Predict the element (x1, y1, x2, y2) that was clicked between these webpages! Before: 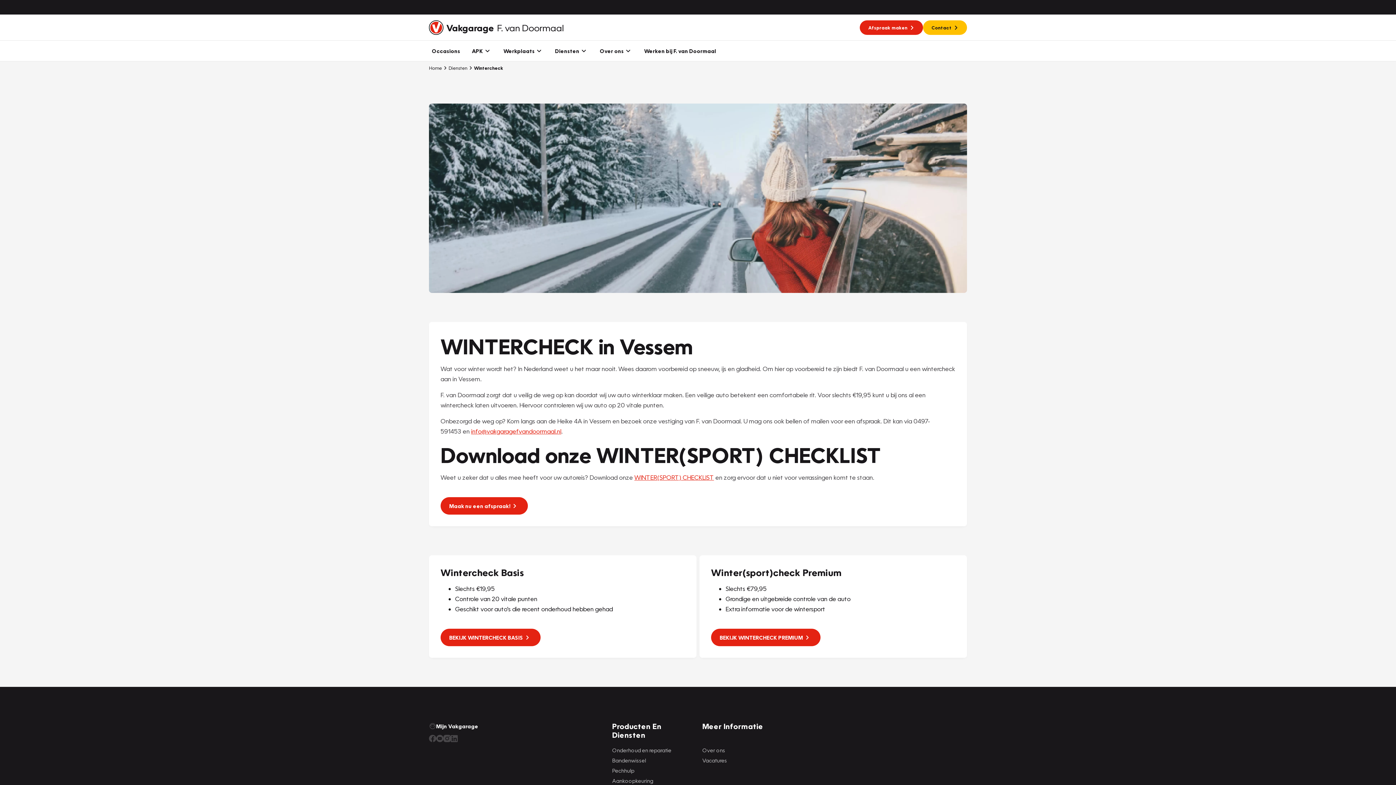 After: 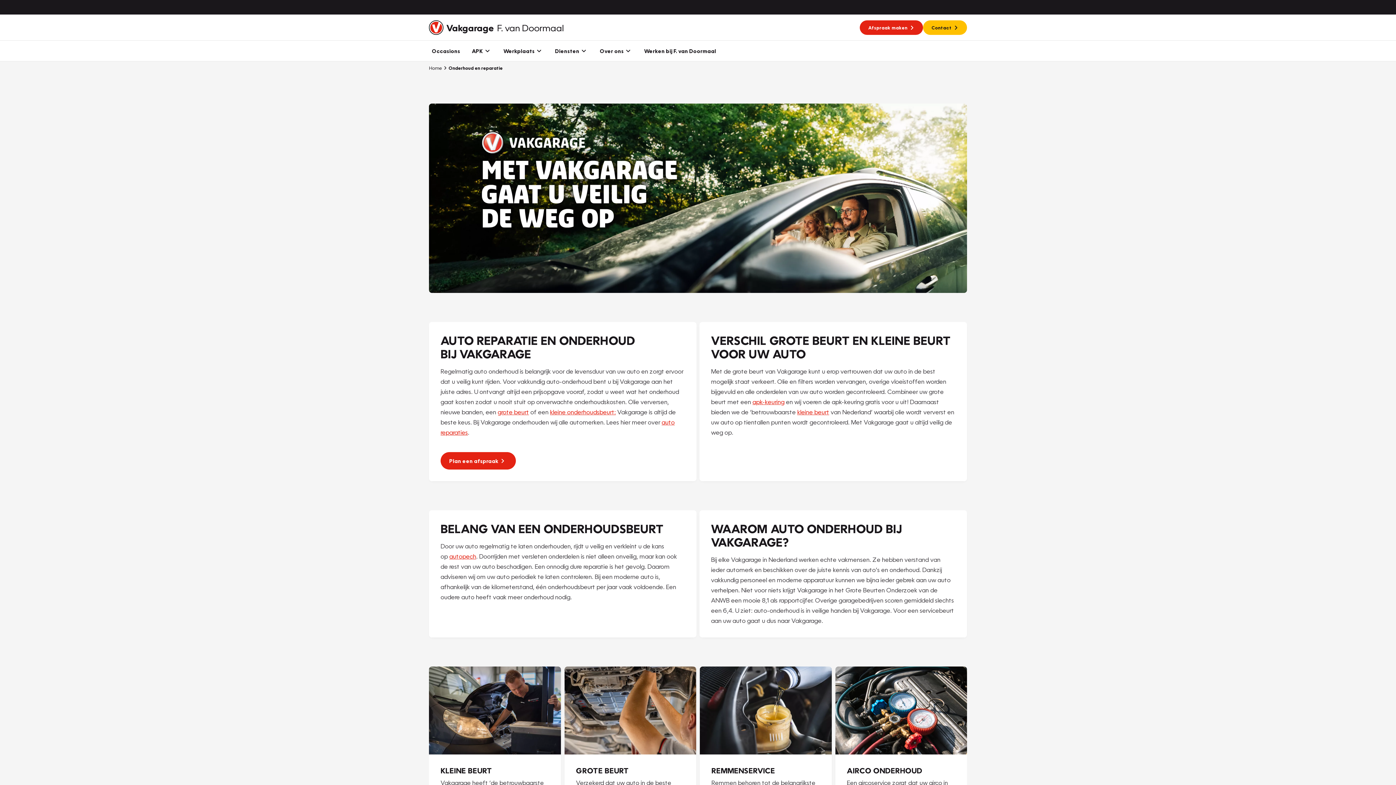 Action: label: Onderhoud en reparatie bbox: (612, 746, 696, 754)